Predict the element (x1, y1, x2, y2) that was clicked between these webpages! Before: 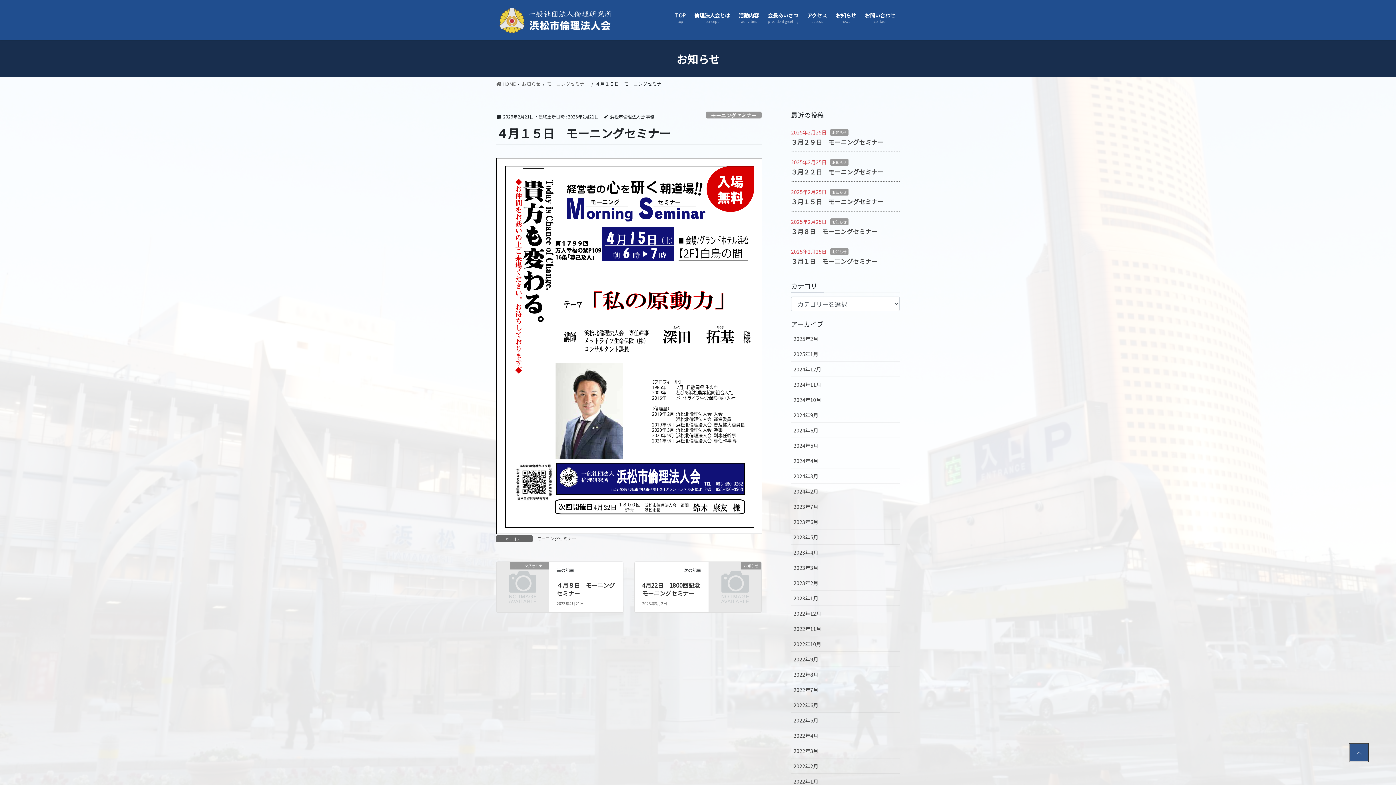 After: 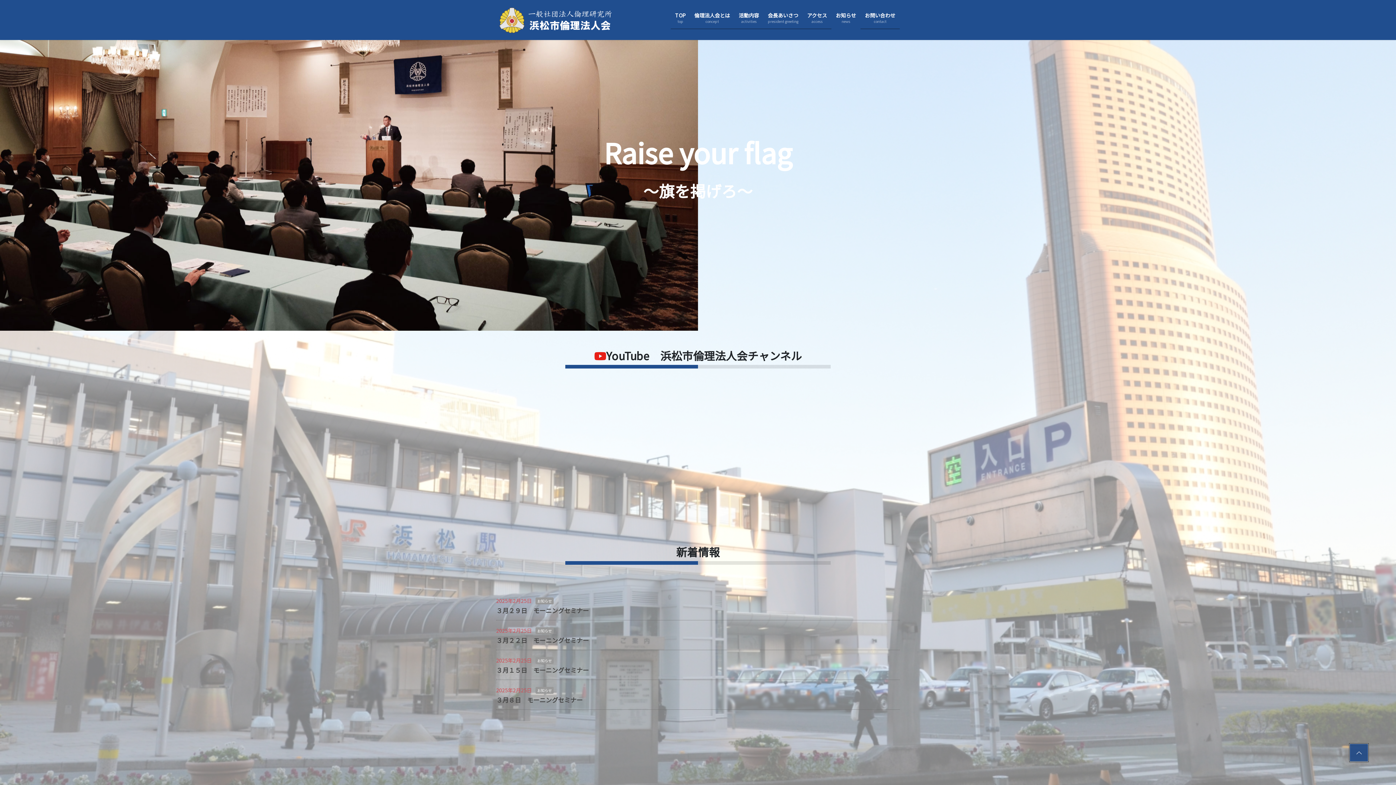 Action: label: TOP
top bbox: (670, 6, 690, 29)